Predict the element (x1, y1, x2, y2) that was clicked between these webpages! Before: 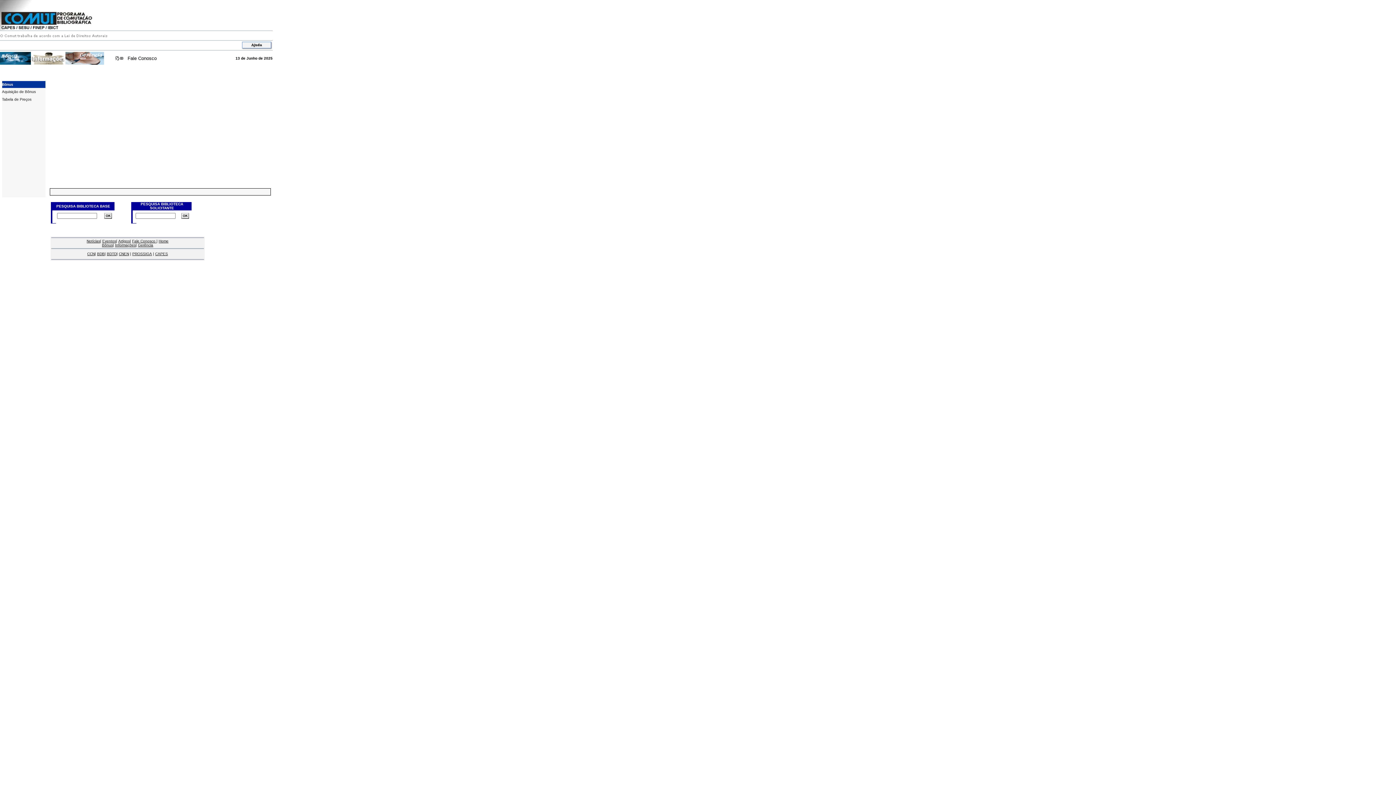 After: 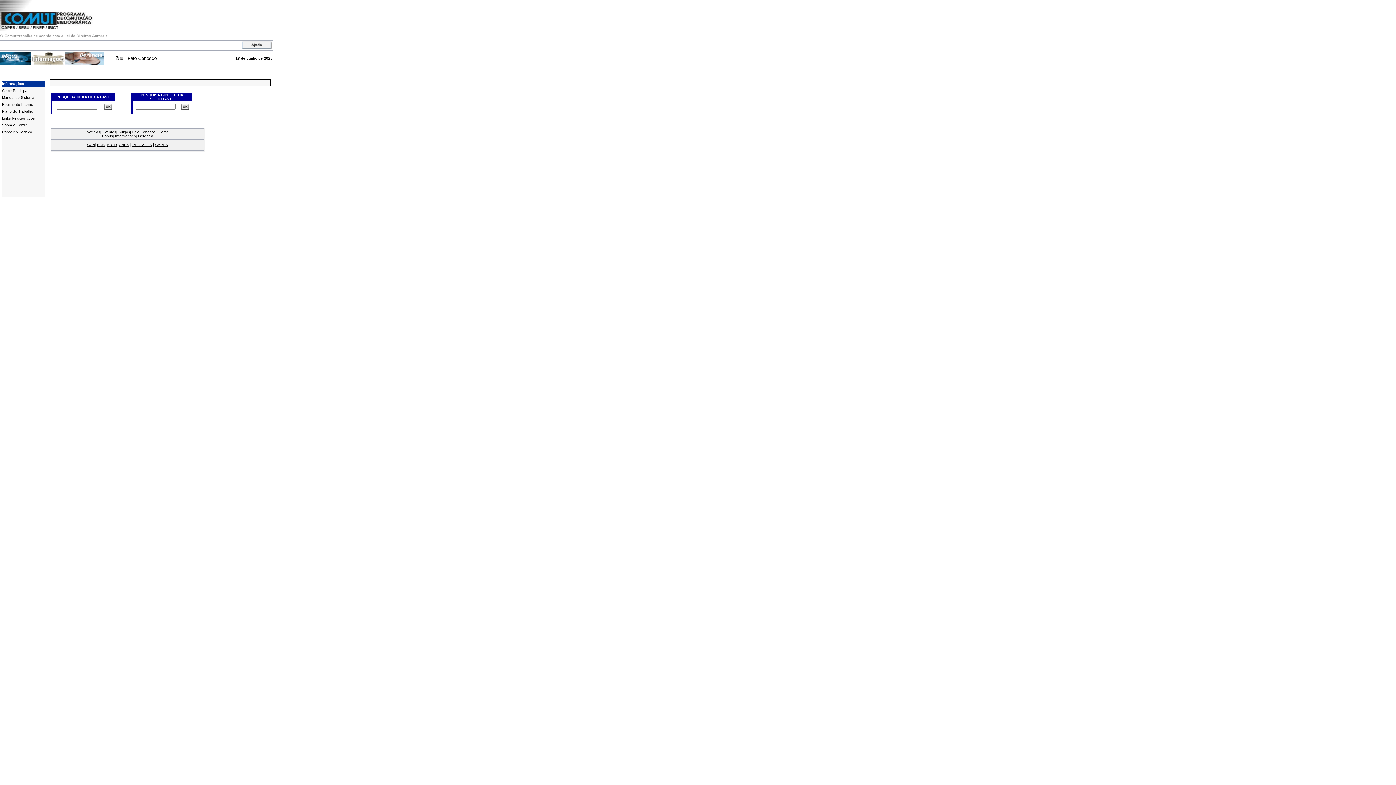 Action: bbox: (30, 59, 65, 65)